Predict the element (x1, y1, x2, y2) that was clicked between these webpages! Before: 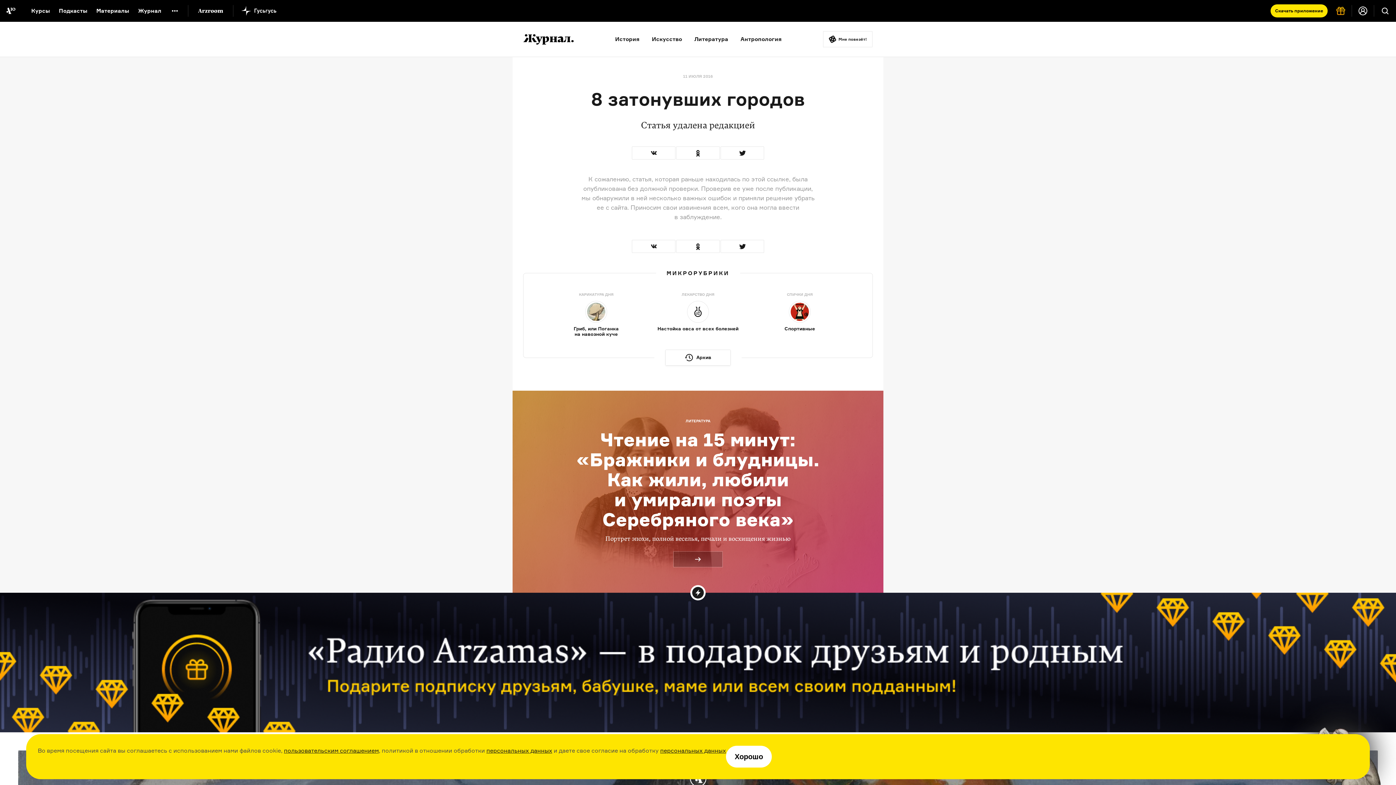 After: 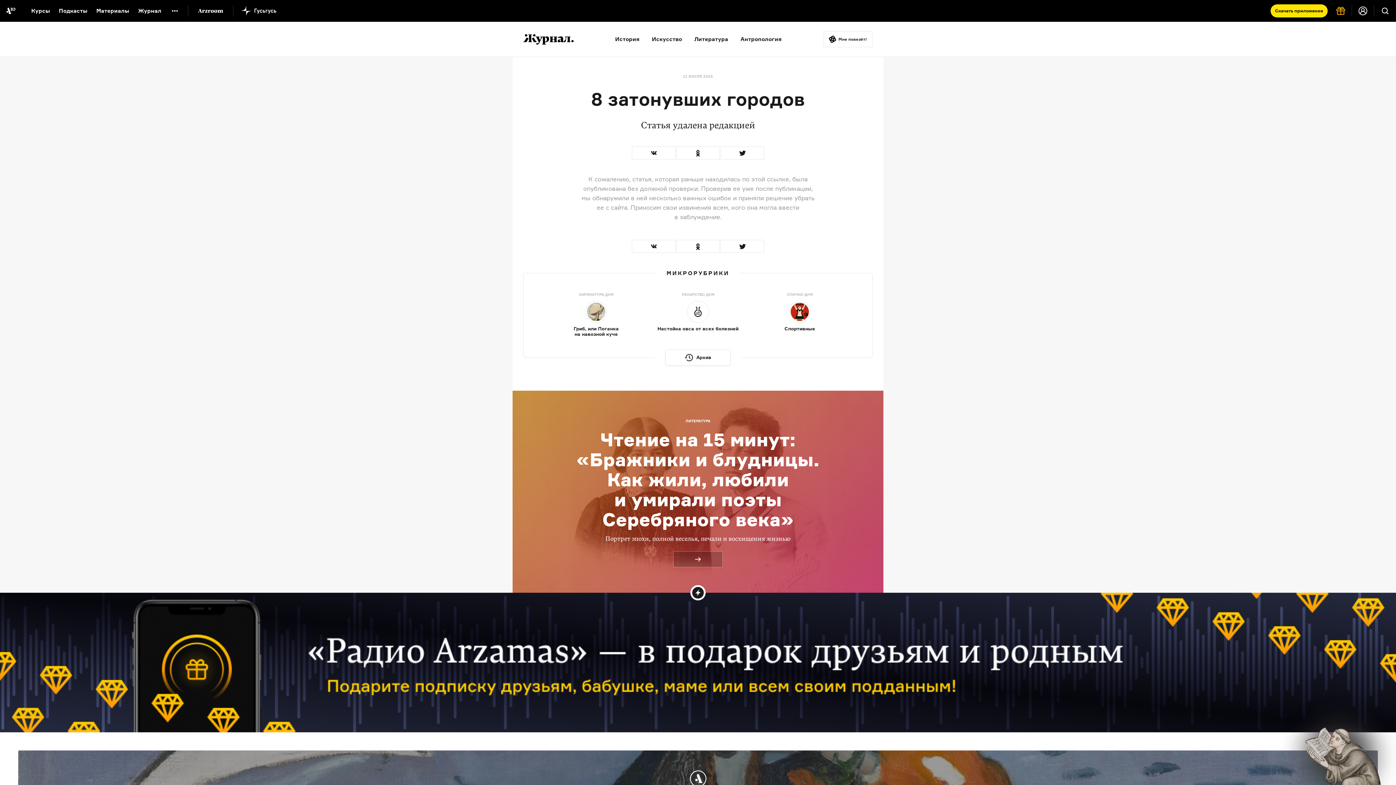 Action: label: Хорошо bbox: (726, 746, 772, 768)